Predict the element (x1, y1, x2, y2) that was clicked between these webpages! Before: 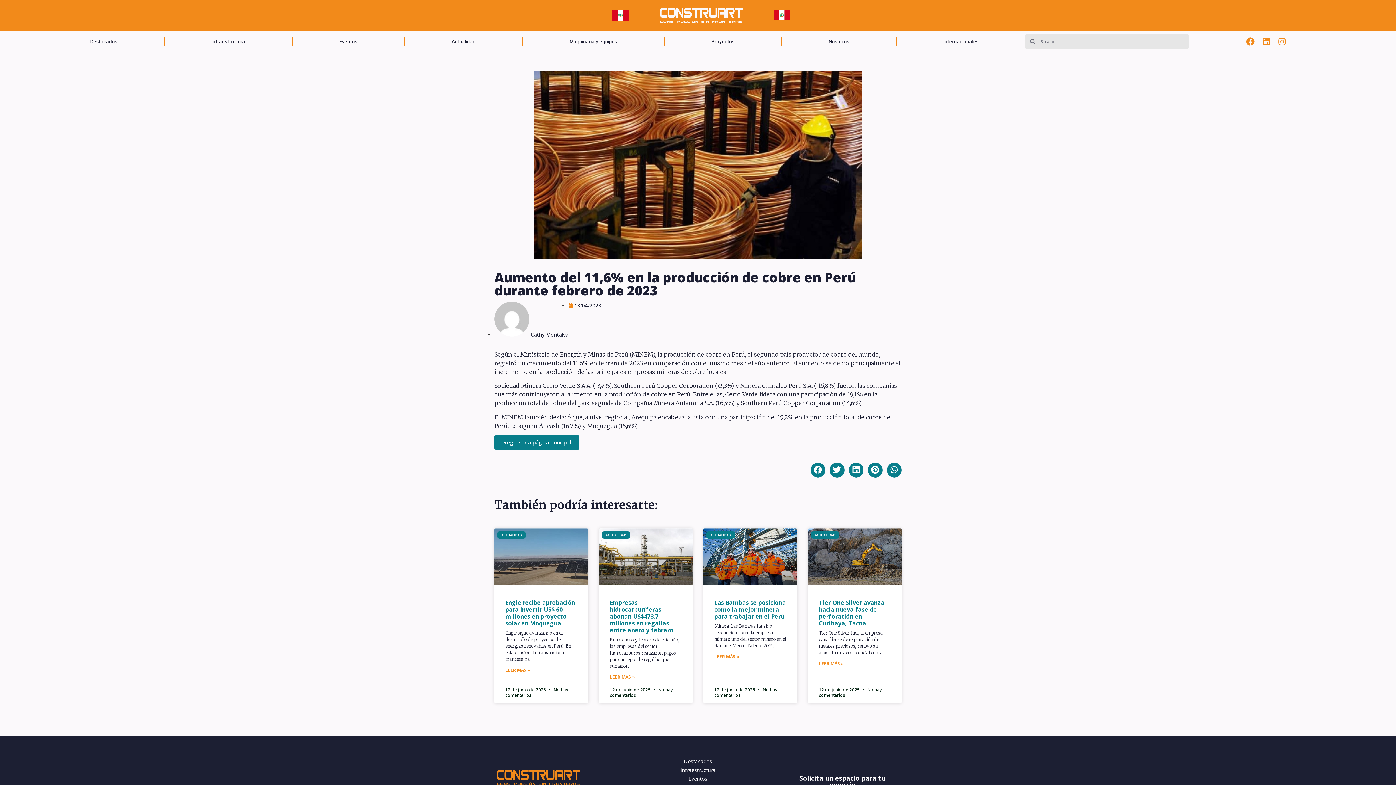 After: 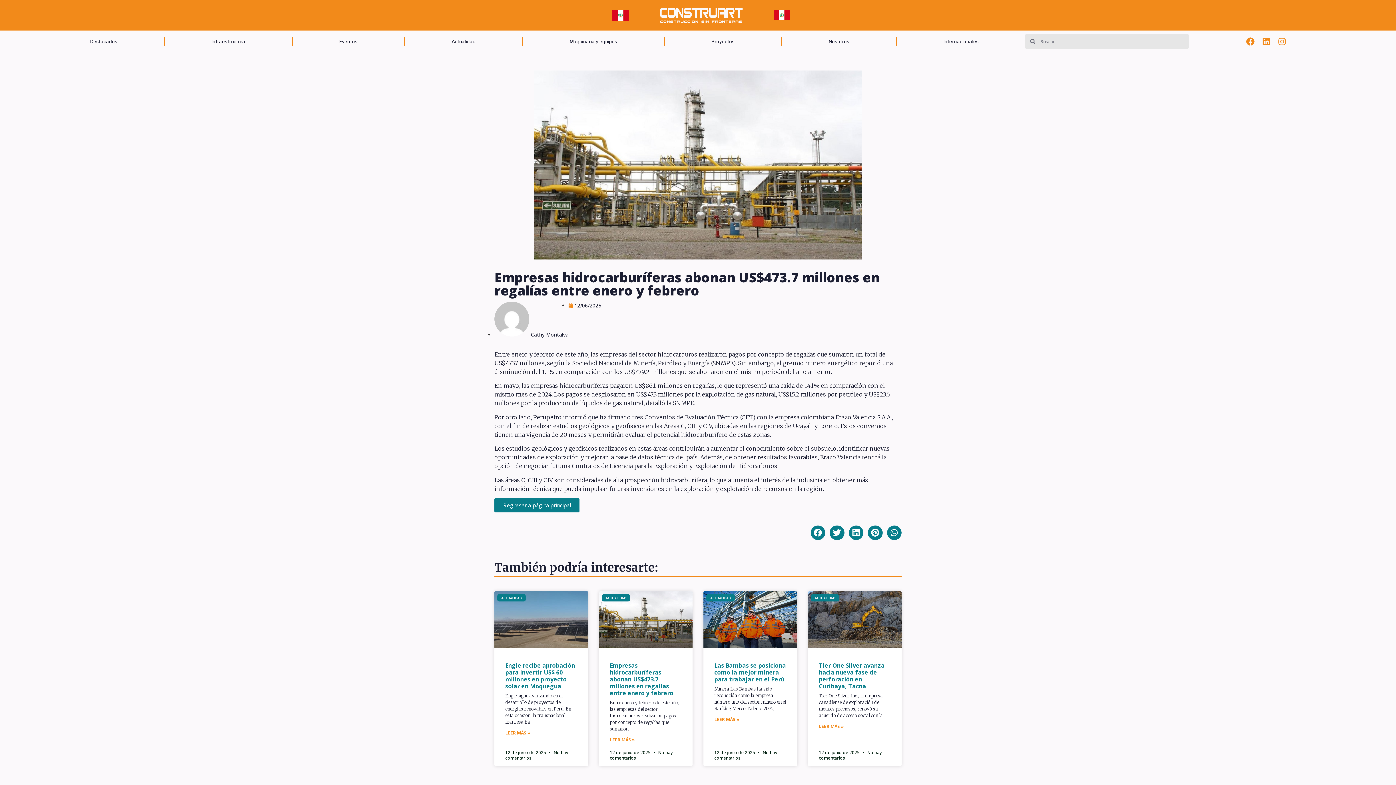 Action: label: Más información sobre Empresas hidrocarburíferas abonan US$473.7 millones en regalías entre enero y febrero bbox: (610, 674, 635, 680)